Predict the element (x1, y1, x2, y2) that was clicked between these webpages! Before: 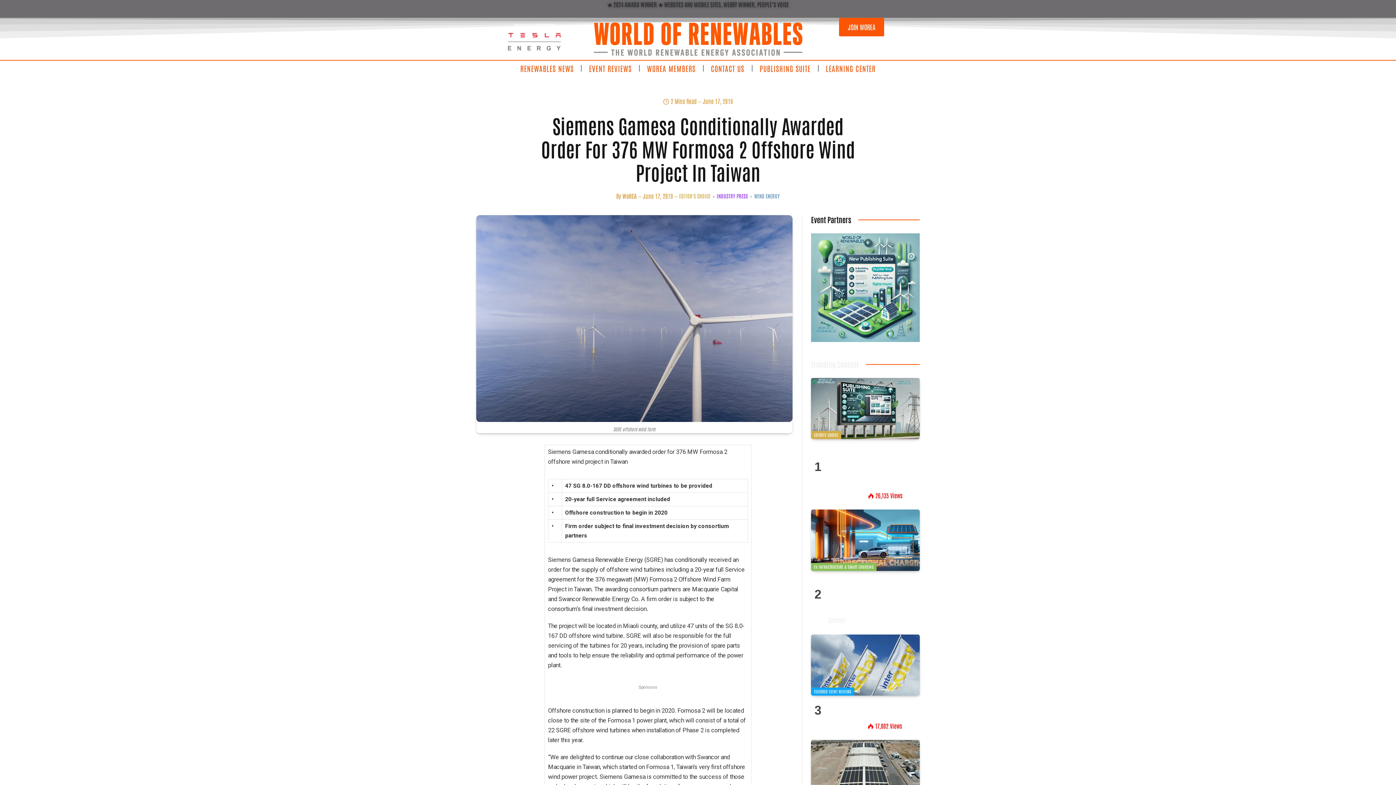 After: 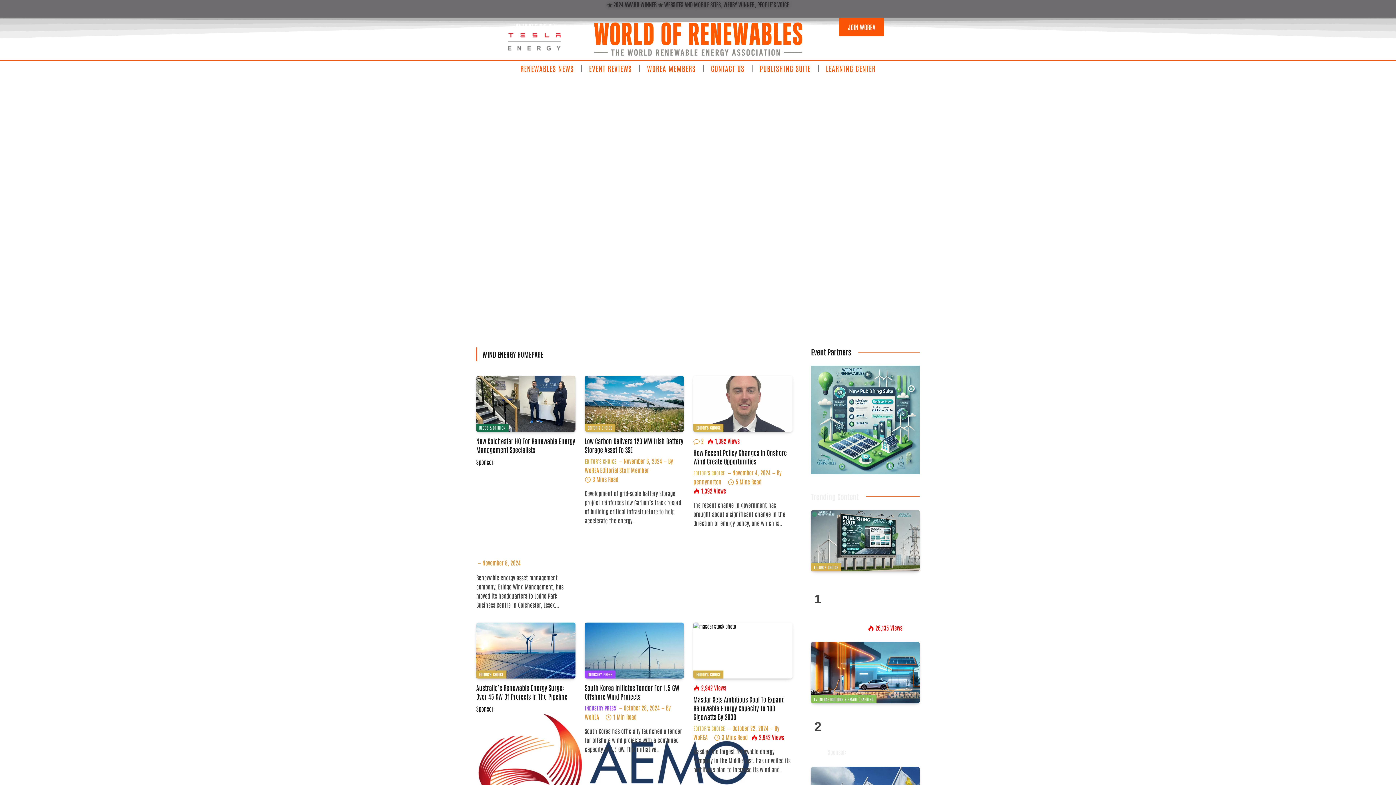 Action: label: WIND ENERGY bbox: (748, 192, 779, 199)